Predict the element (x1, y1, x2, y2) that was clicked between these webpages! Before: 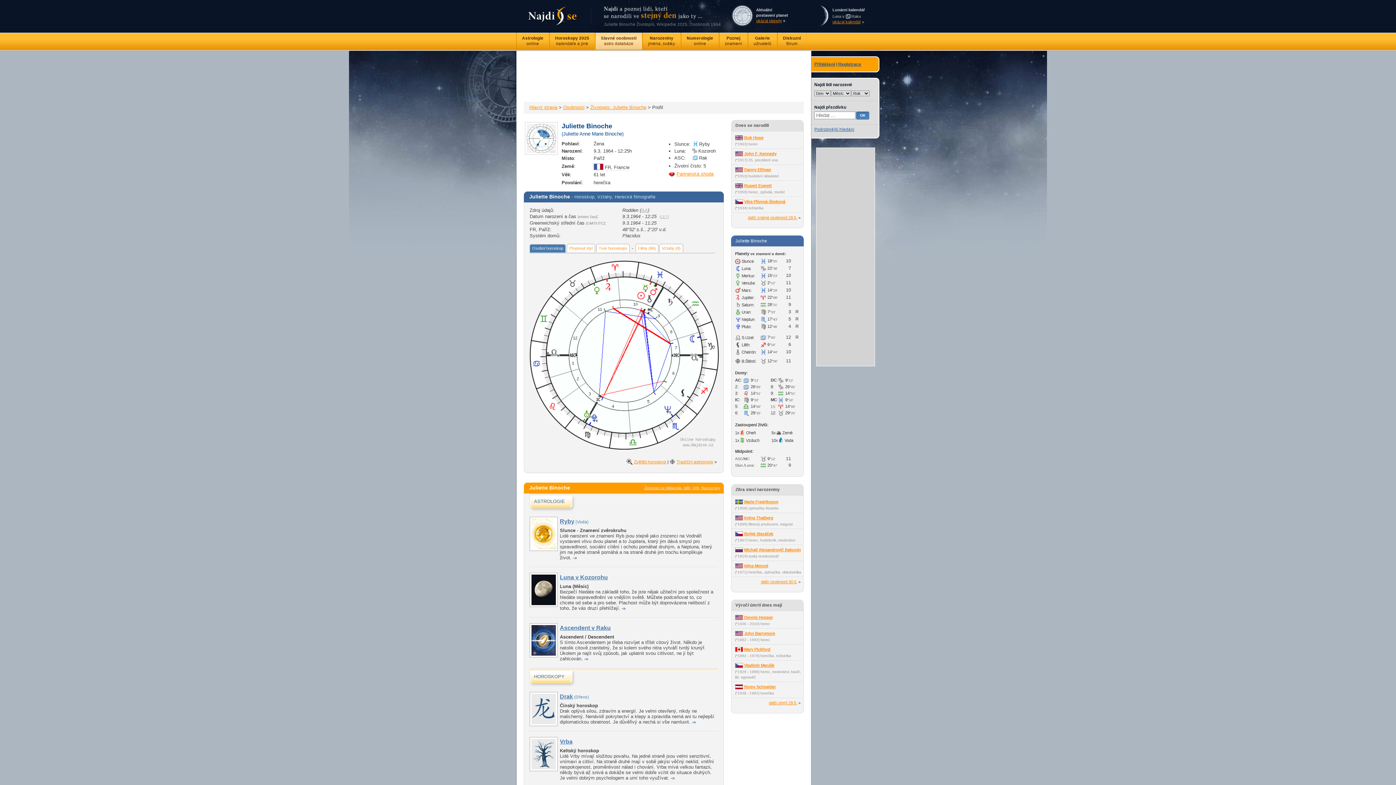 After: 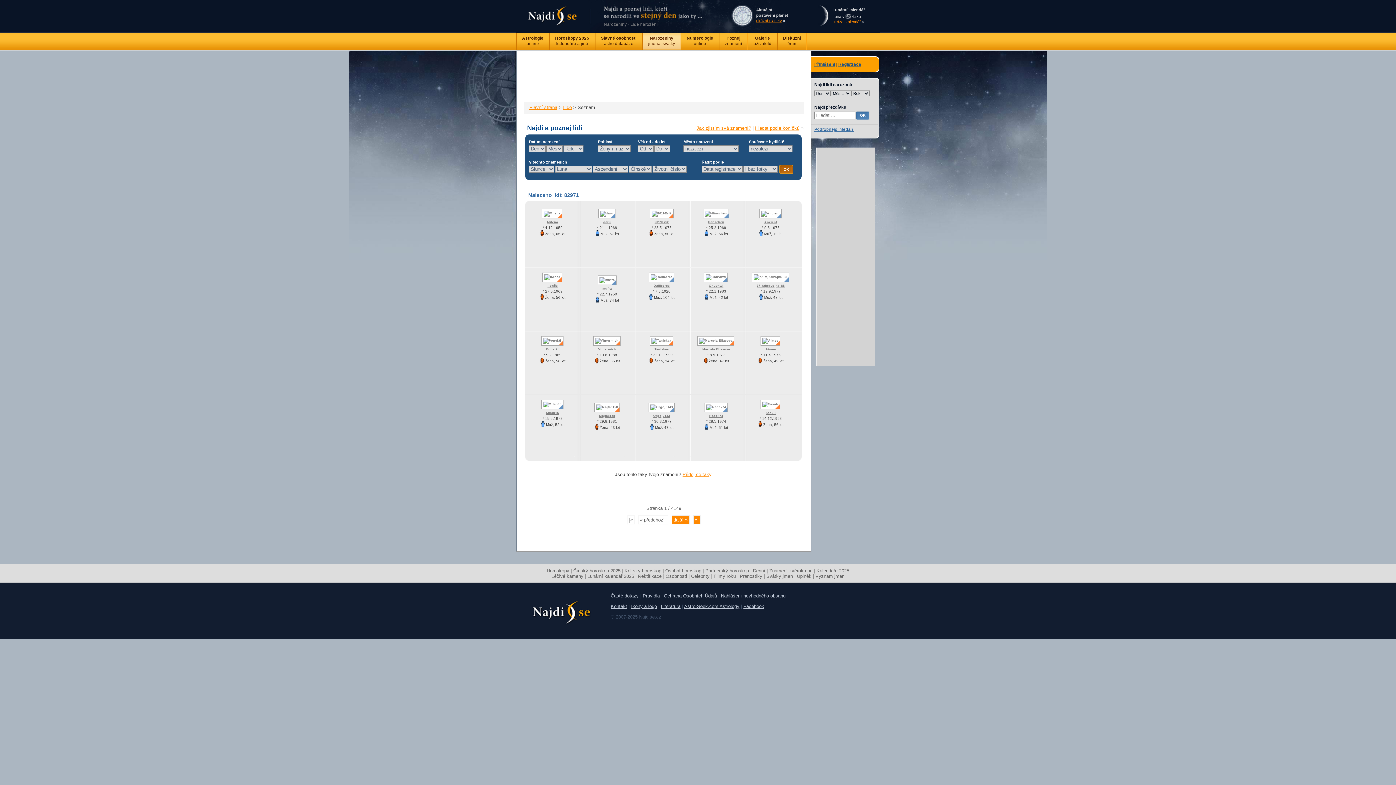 Action: label: Podrobnější hledání bbox: (814, 127, 854, 131)